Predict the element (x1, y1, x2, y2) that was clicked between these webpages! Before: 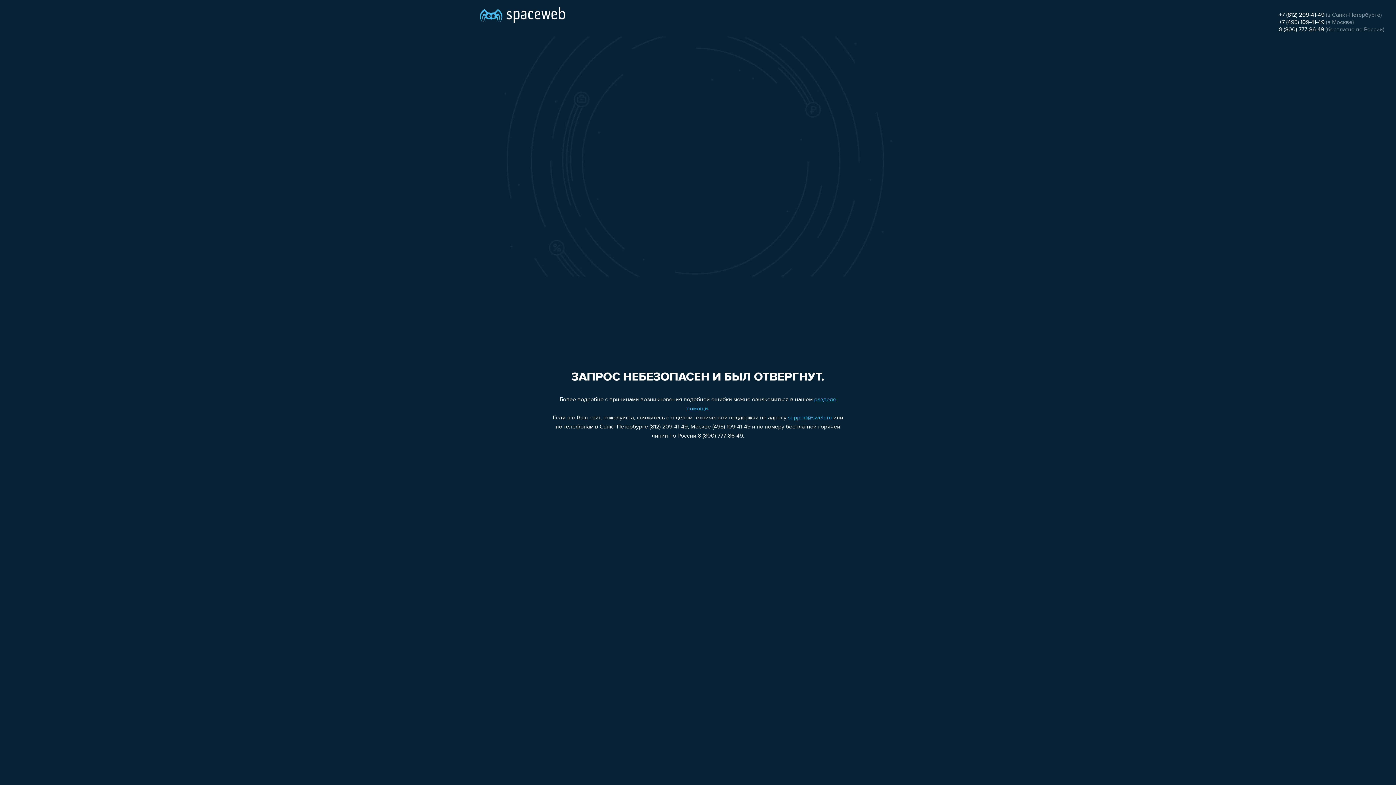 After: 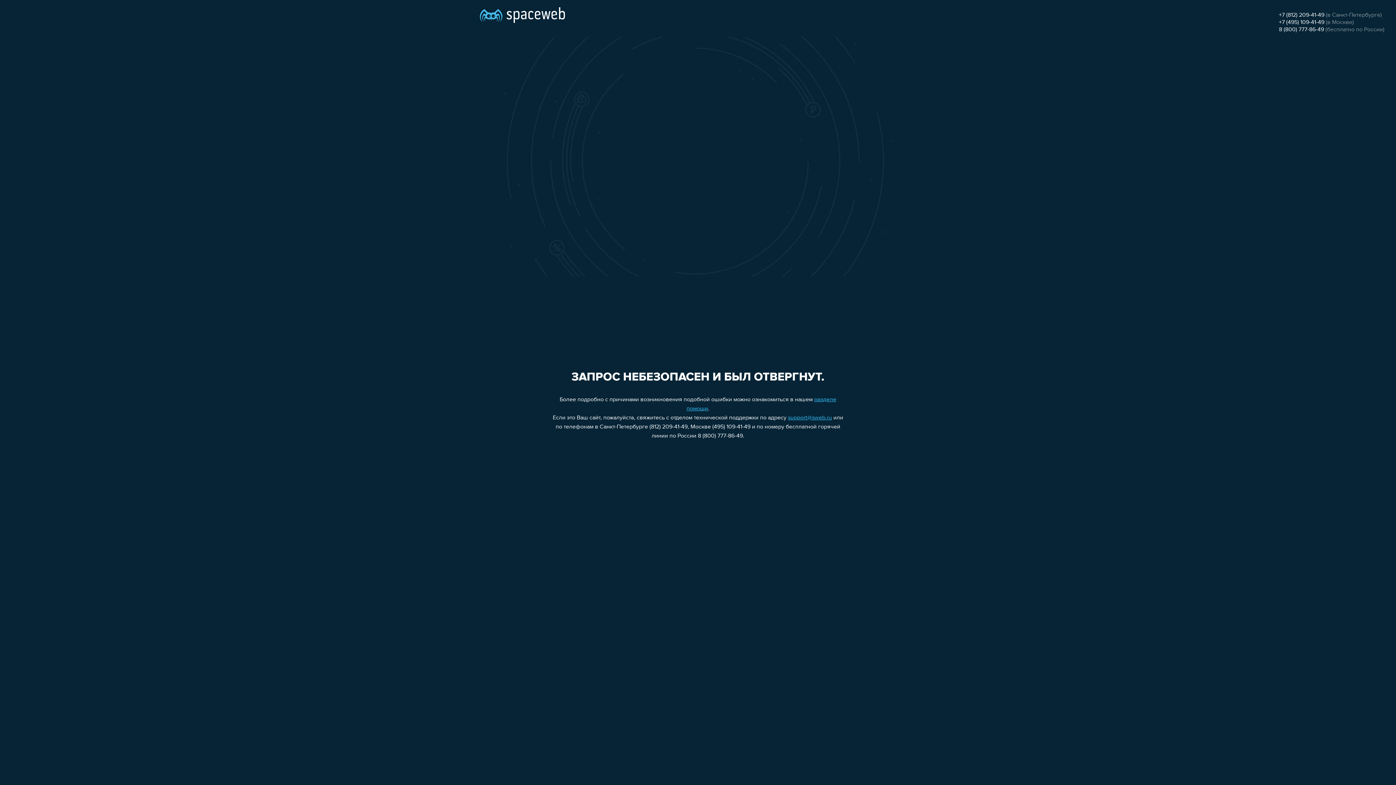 Action: label: +7 (495) 109-41-49 bbox: (1279, 19, 1324, 25)